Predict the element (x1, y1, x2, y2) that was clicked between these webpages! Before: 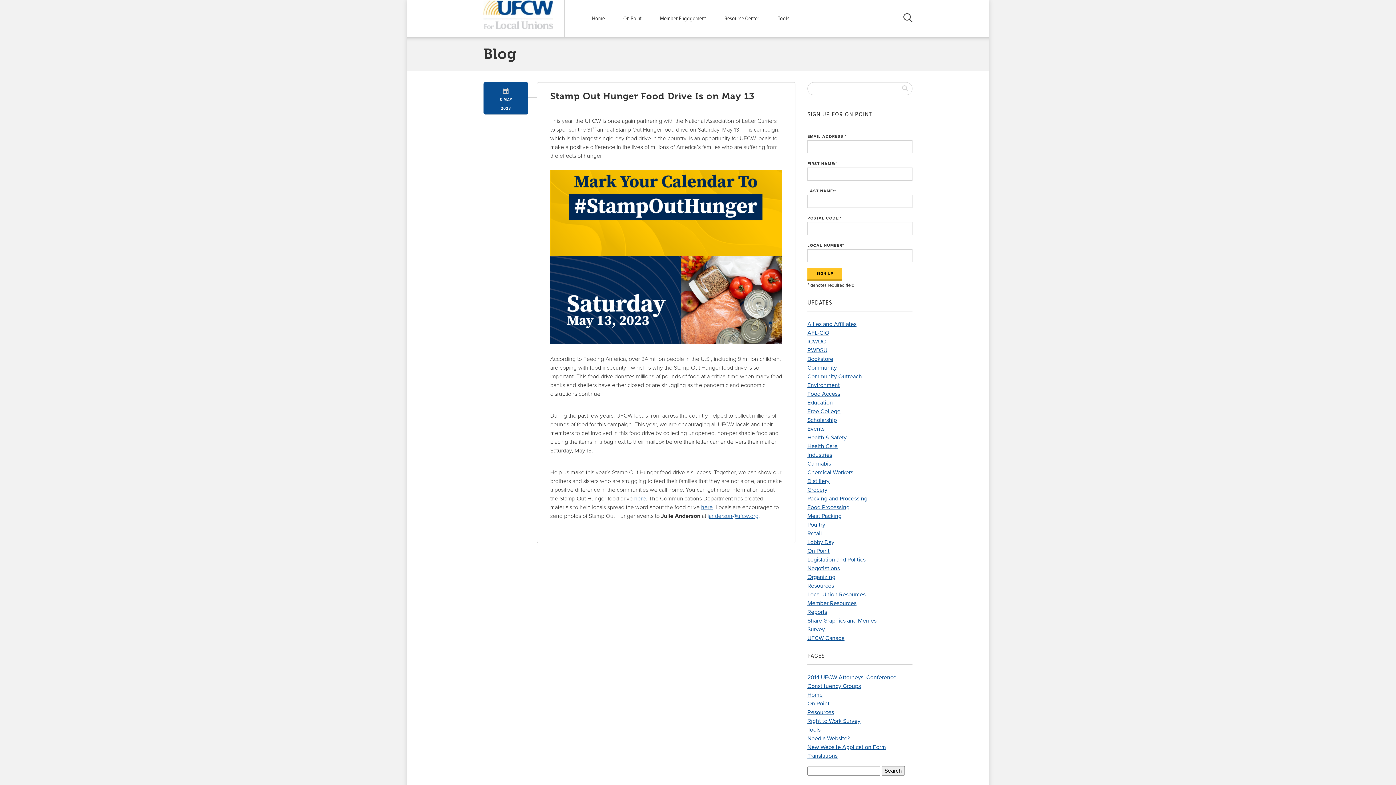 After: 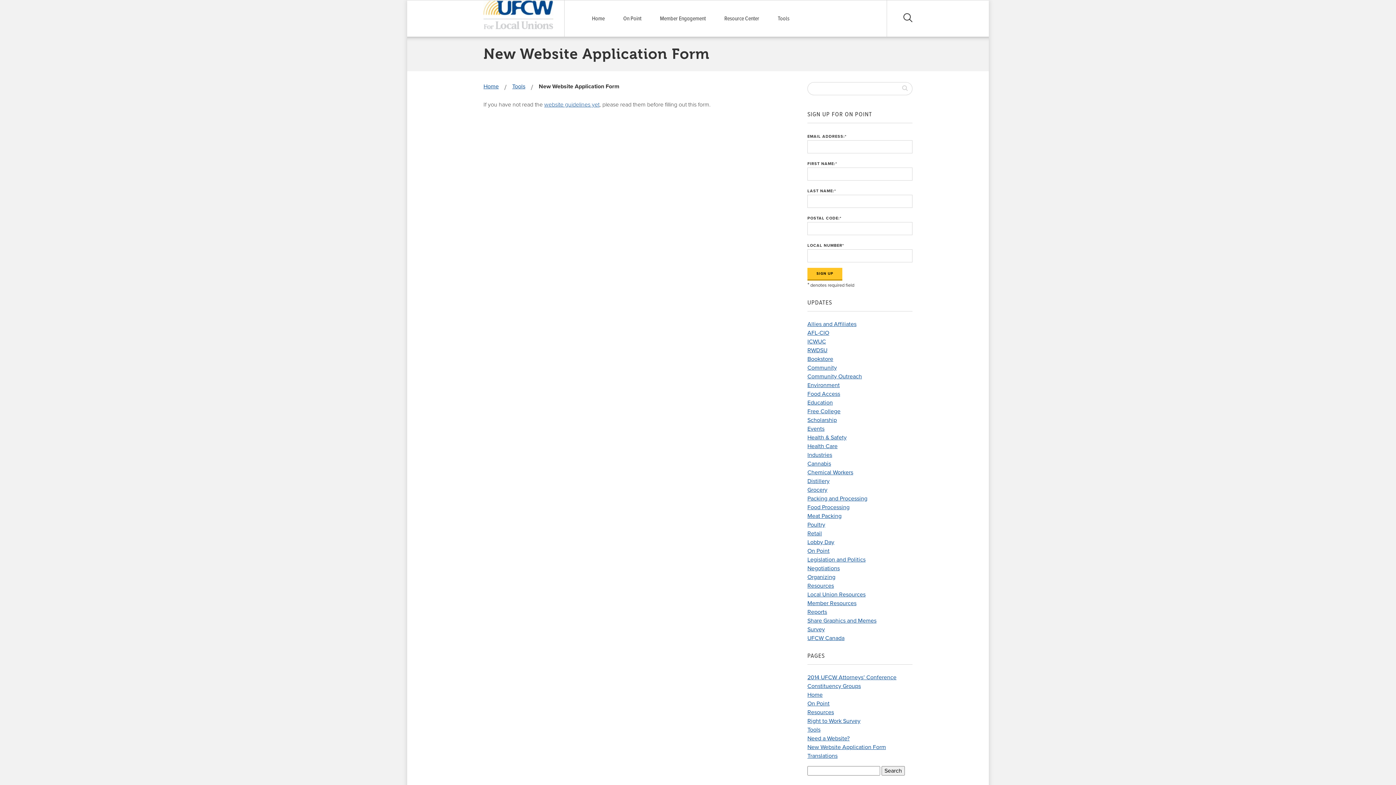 Action: label: New Website Application Form bbox: (807, 744, 886, 751)